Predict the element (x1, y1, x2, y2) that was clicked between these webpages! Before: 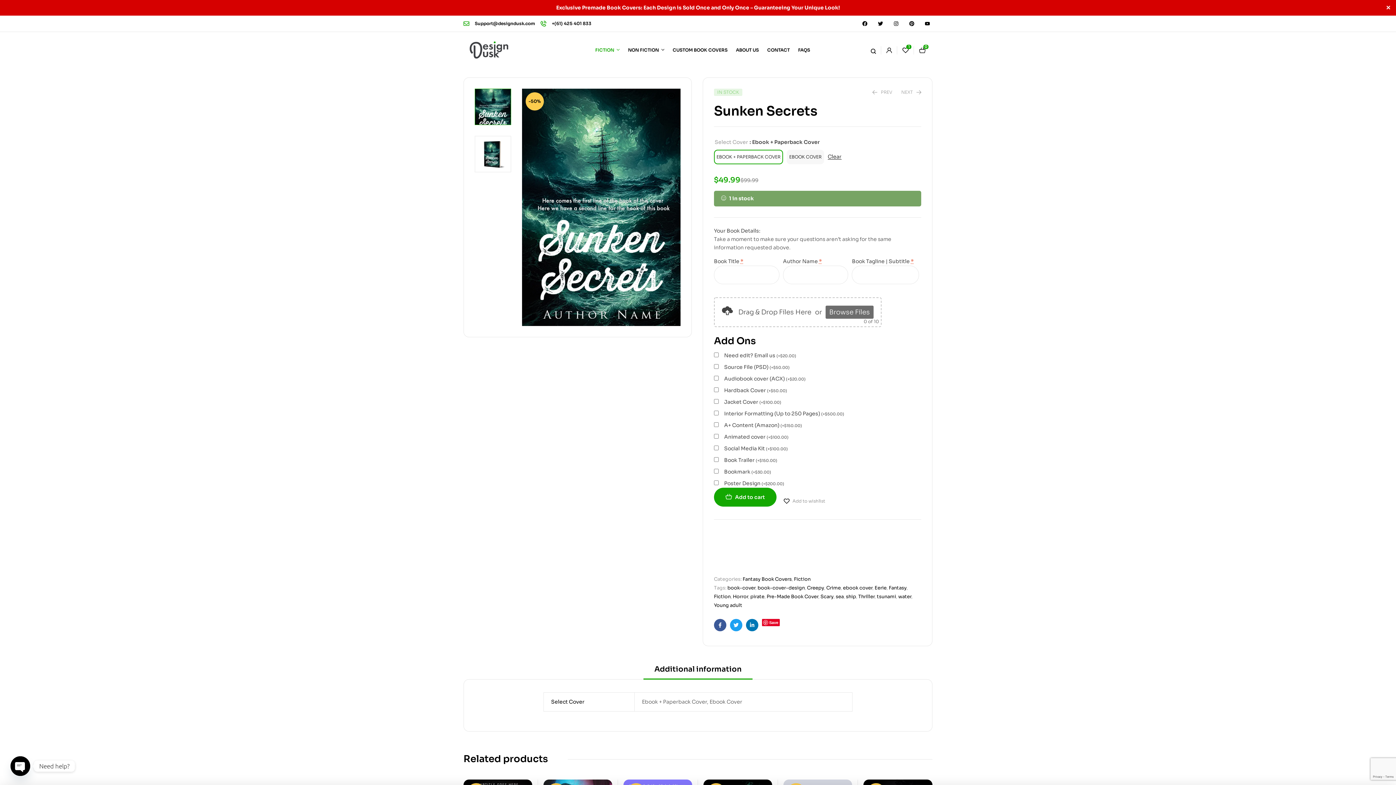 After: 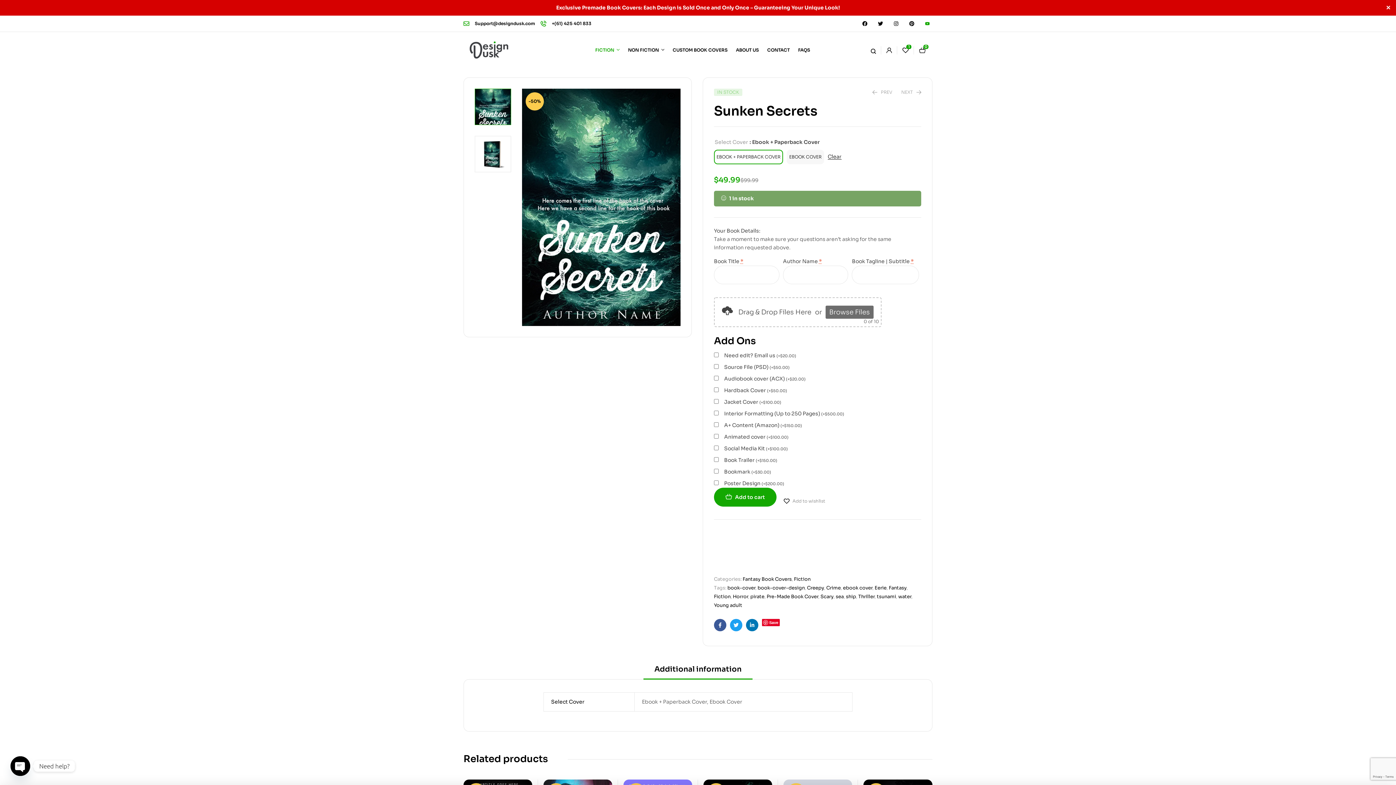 Action: bbox: (922, 18, 932, 28) label: Youtube